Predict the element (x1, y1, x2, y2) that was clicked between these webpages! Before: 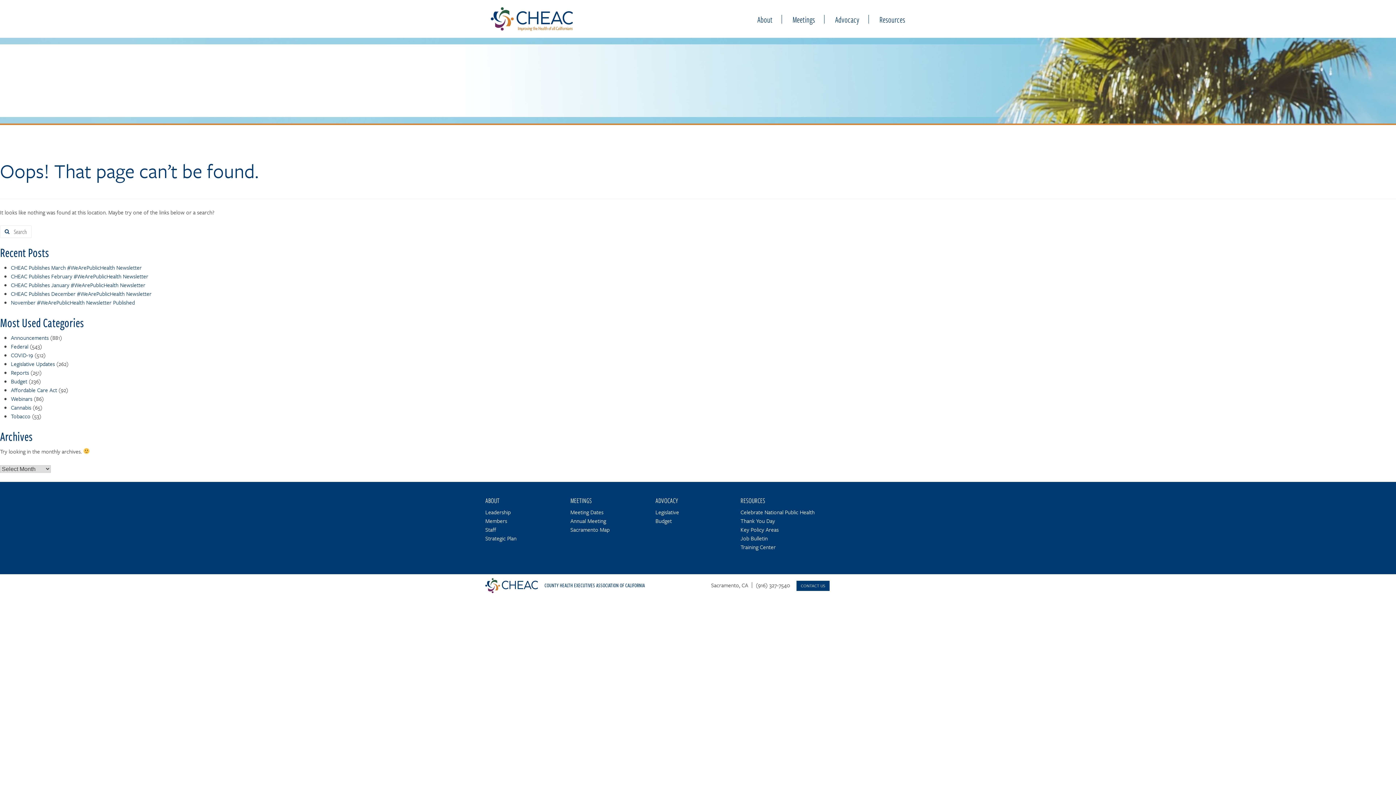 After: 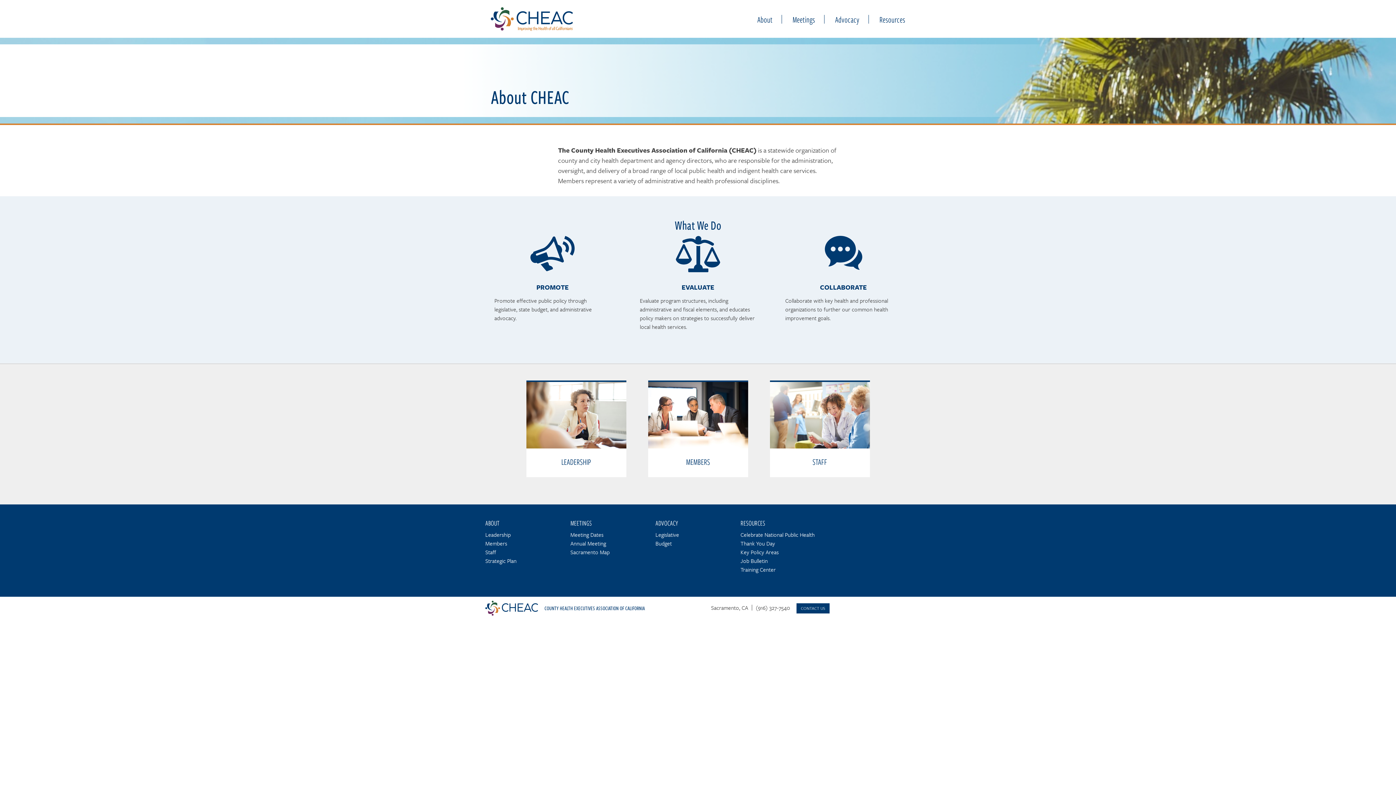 Action: label: ABOUT bbox: (485, 495, 499, 506)